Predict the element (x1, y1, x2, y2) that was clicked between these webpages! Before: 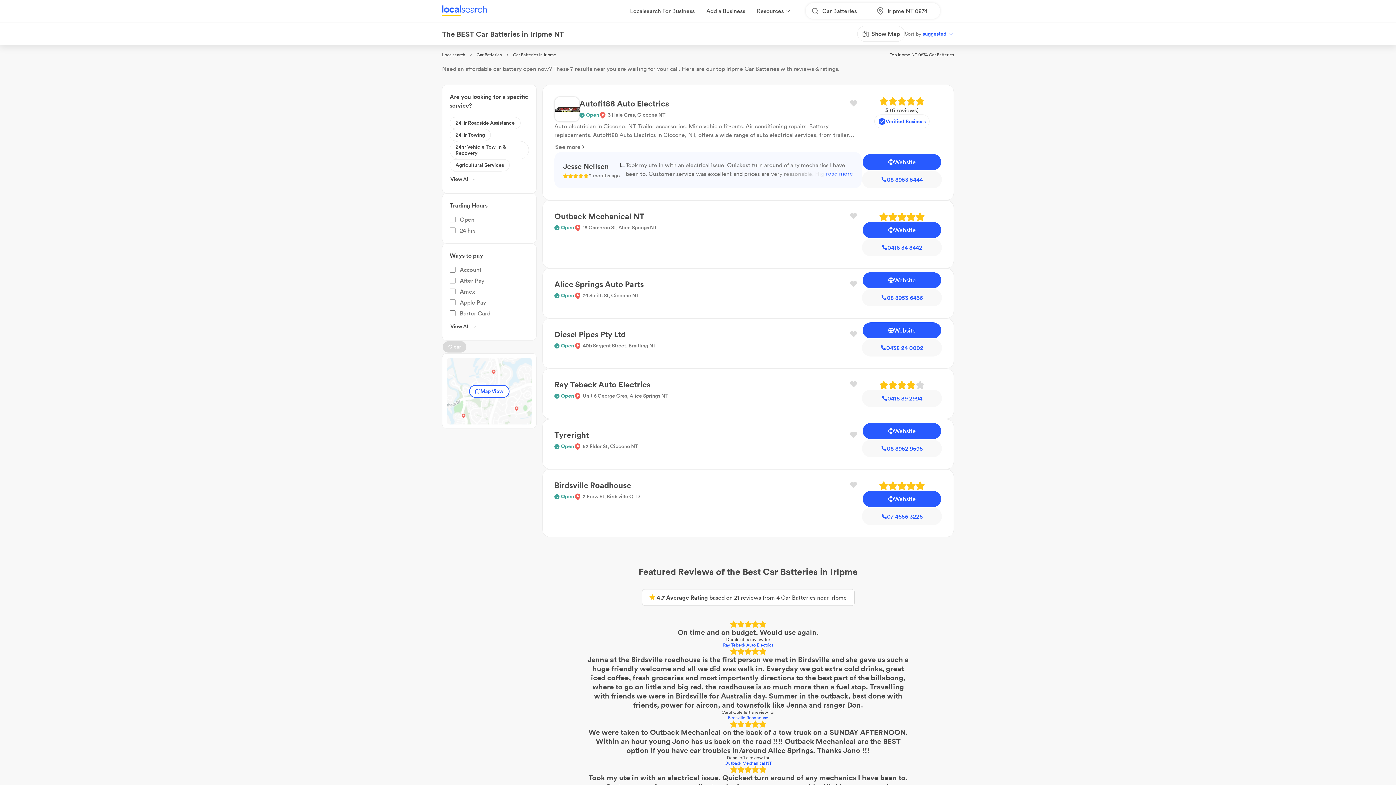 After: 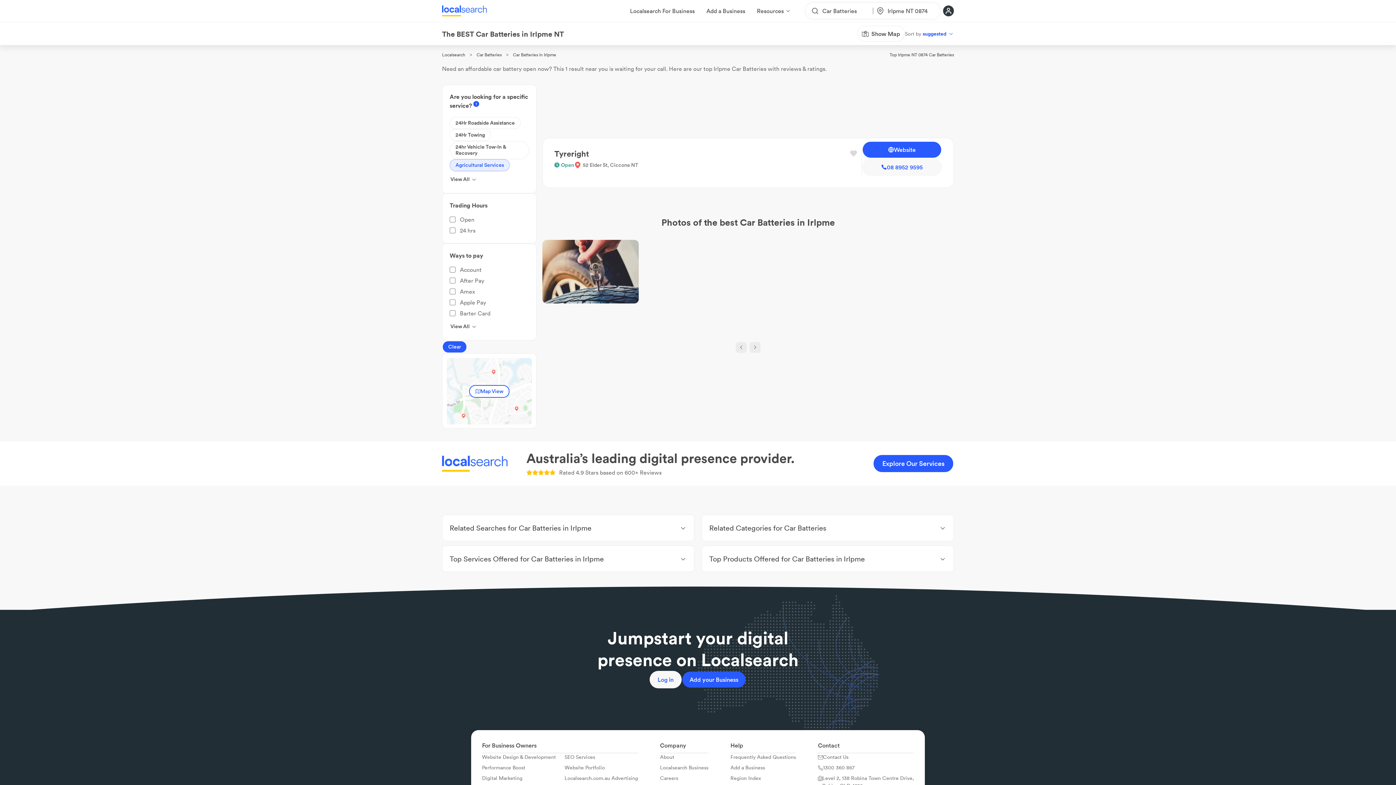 Action: label: Agricultural Services bbox: (449, 159, 509, 171)